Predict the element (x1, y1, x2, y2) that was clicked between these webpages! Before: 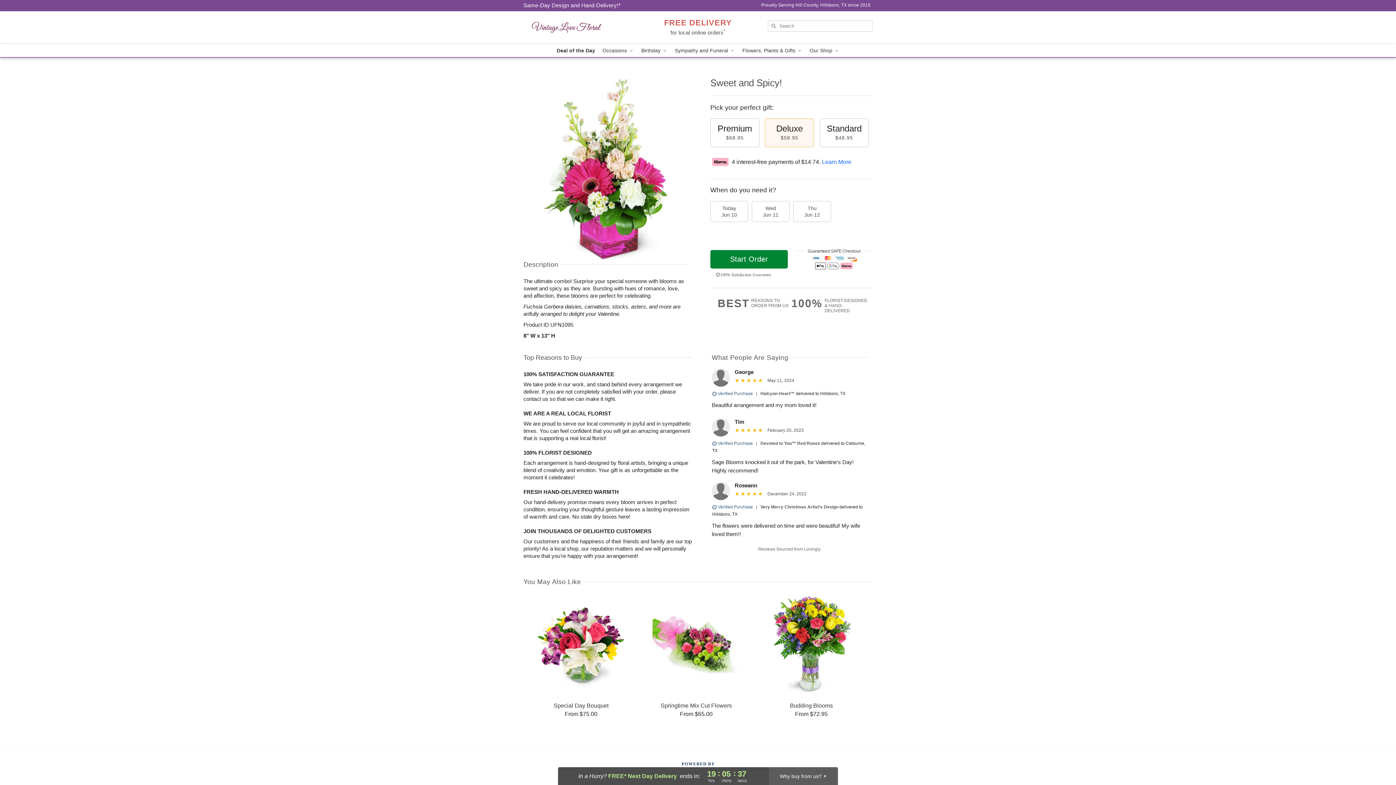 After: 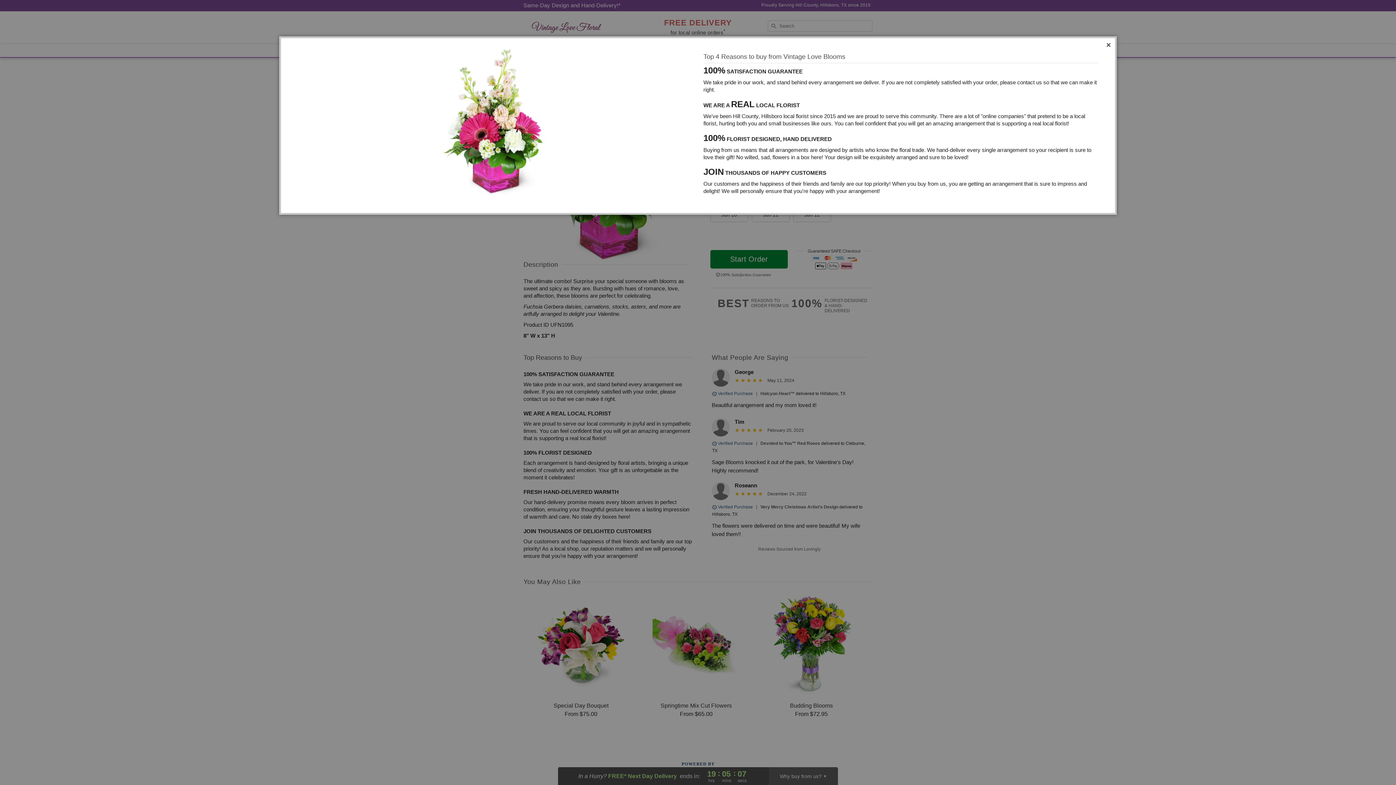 Action: label: 100%
FLORIST-DESIGNED
& HAND-DELIVERED bbox: (791, 298, 872, 313)